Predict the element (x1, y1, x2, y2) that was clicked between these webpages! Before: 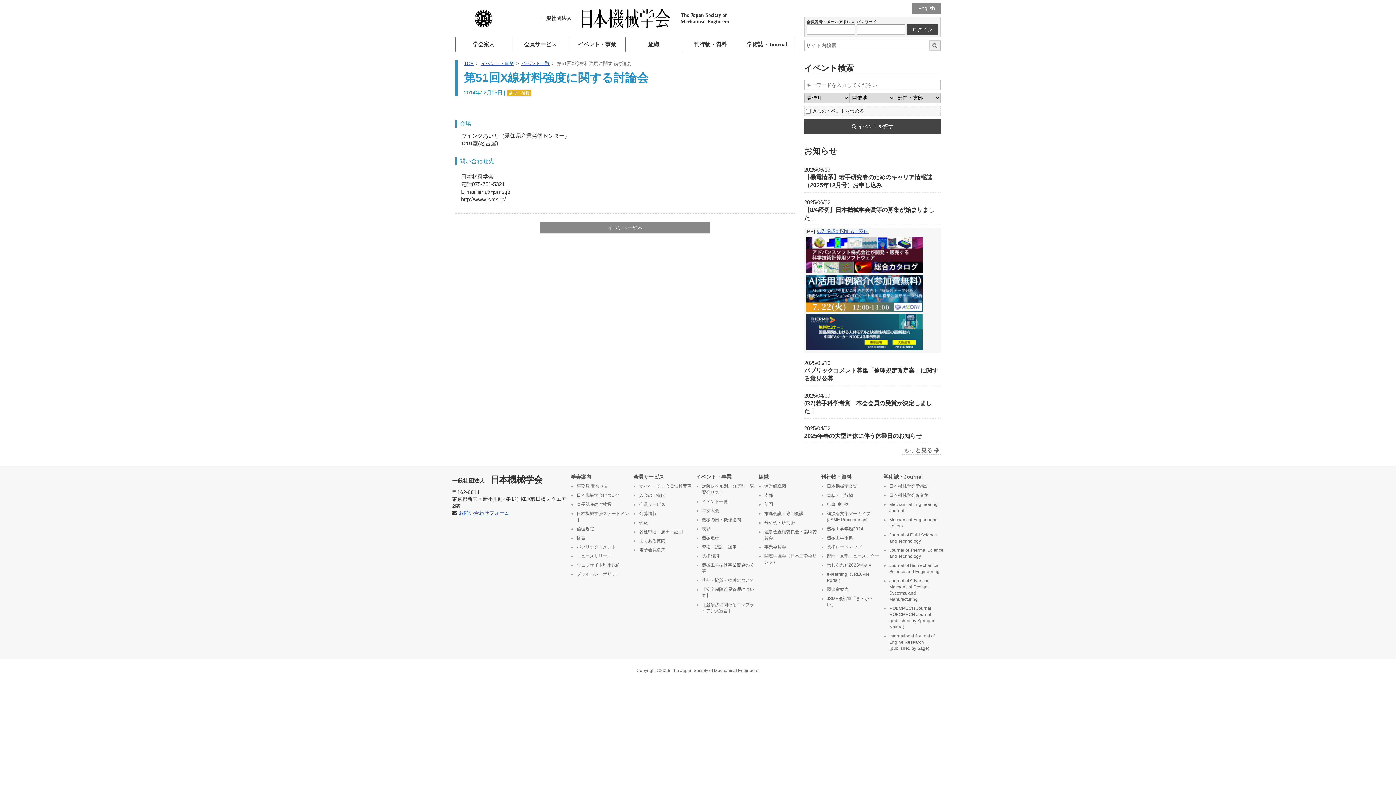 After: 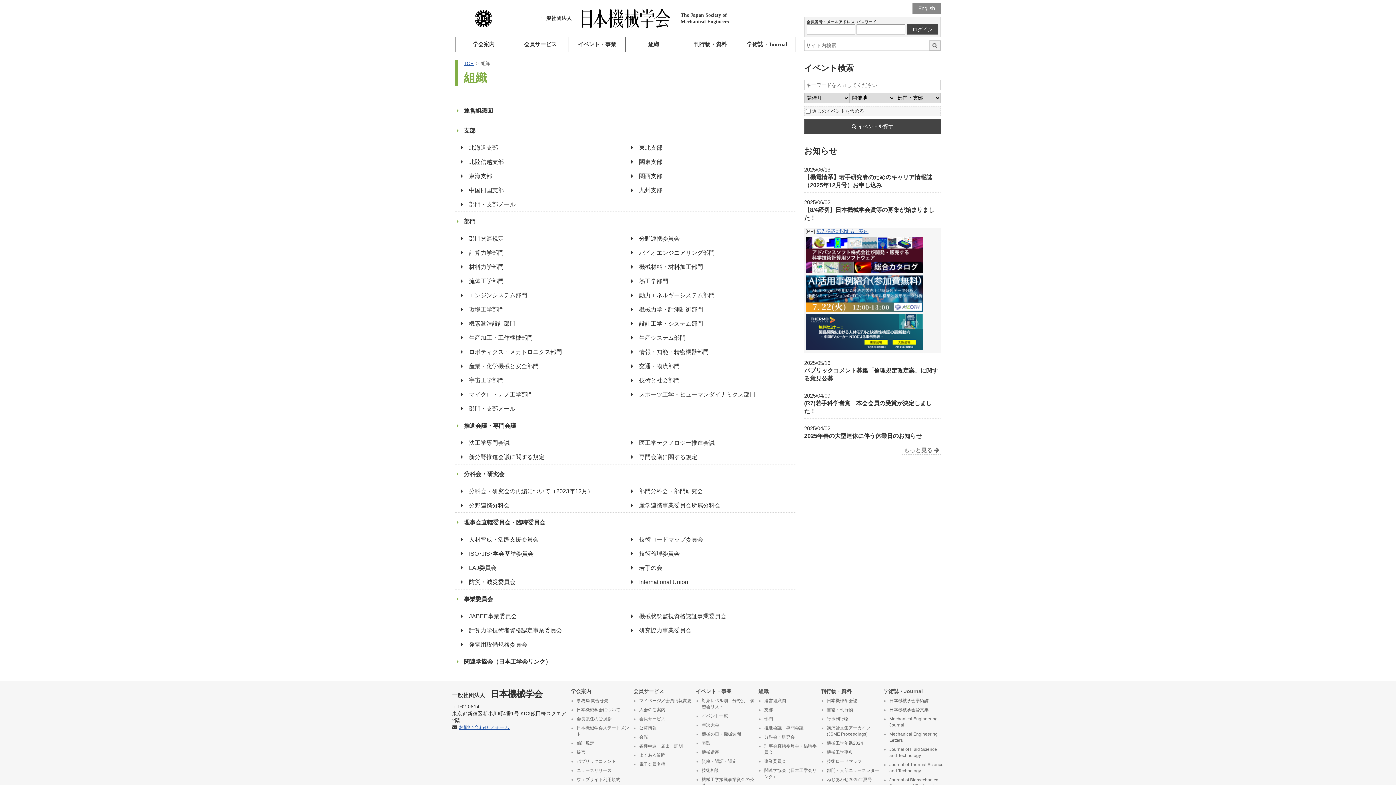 Action: label: 組織 bbox: (625, 37, 682, 51)